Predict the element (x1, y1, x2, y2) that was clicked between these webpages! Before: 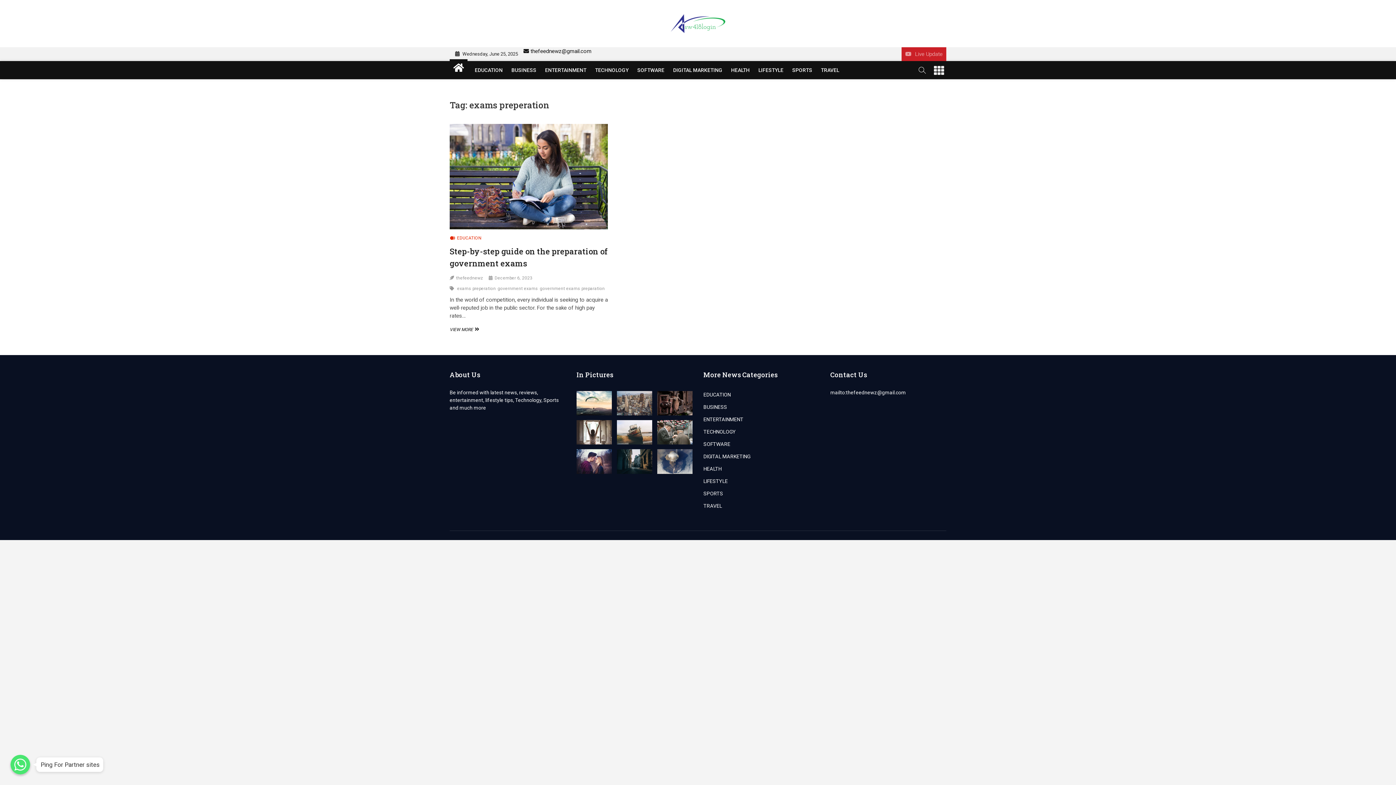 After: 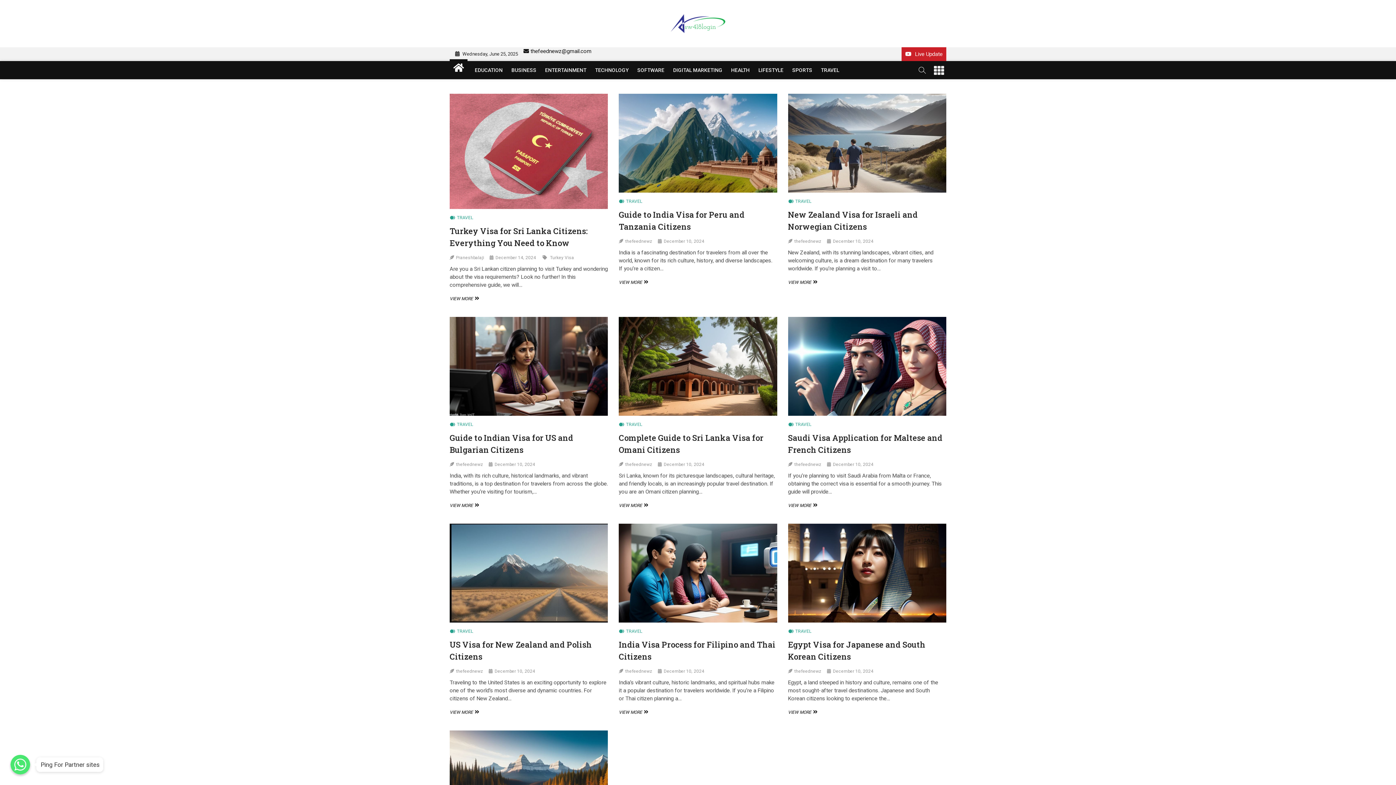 Action: bbox: (817, 61, 843, 79) label: TRAVEL